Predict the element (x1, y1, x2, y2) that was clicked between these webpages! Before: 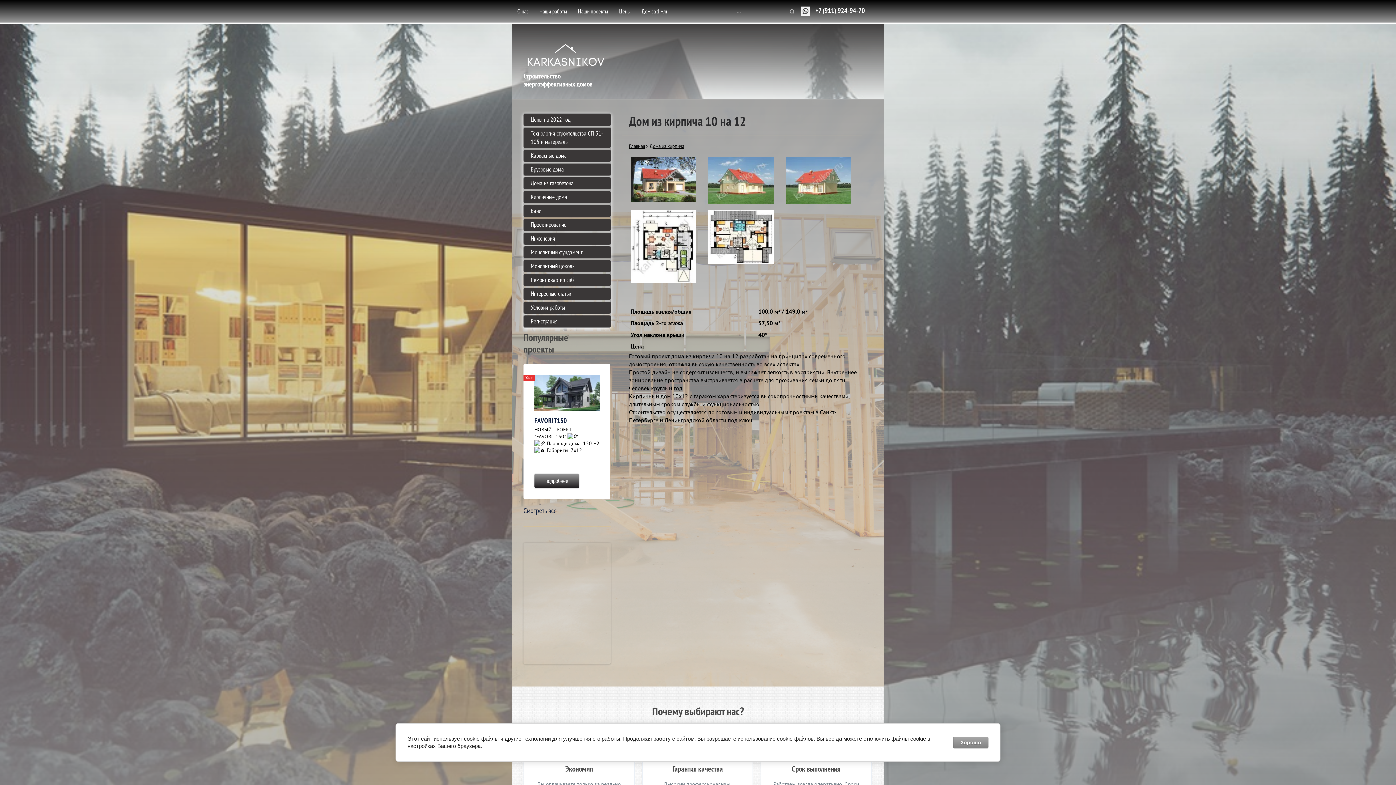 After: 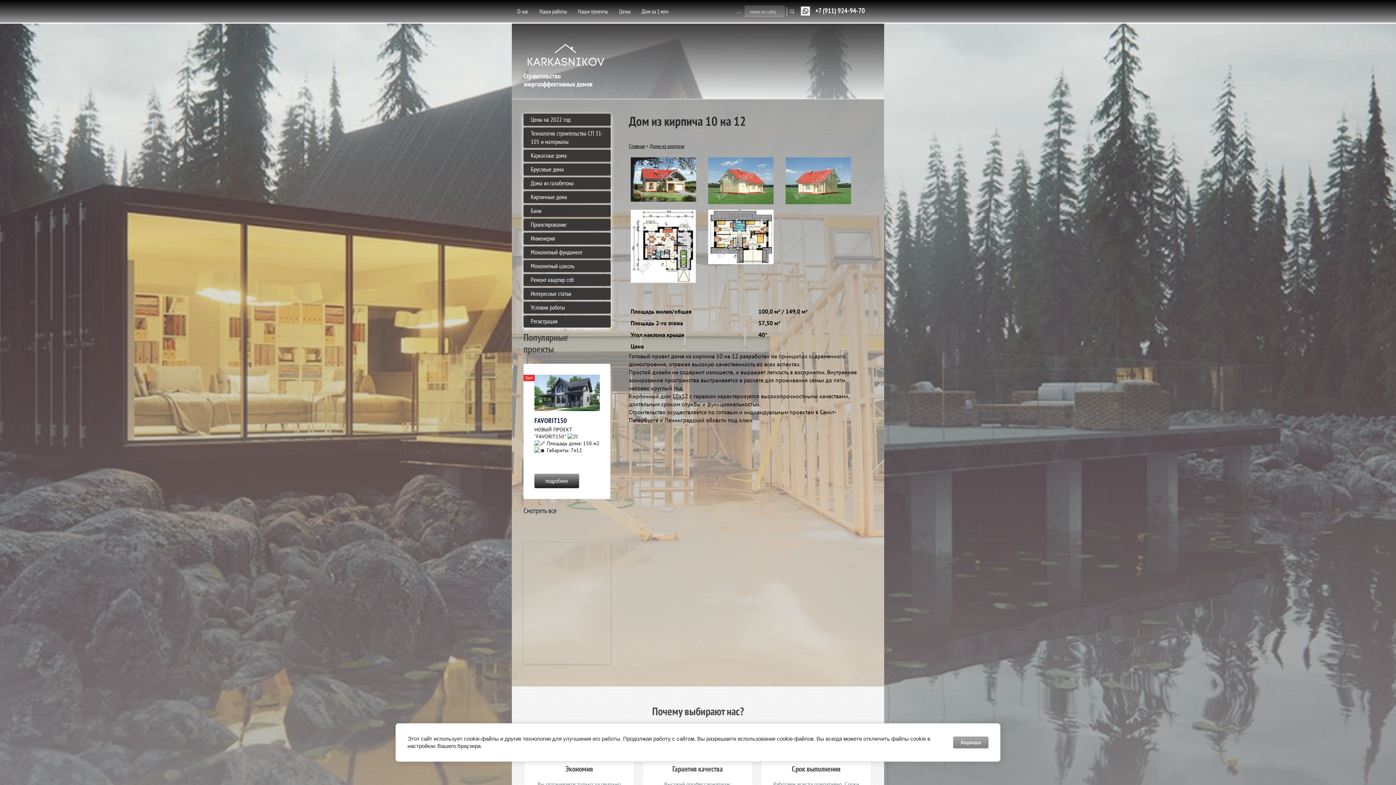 Action: bbox: (786, 7, 797, 15)